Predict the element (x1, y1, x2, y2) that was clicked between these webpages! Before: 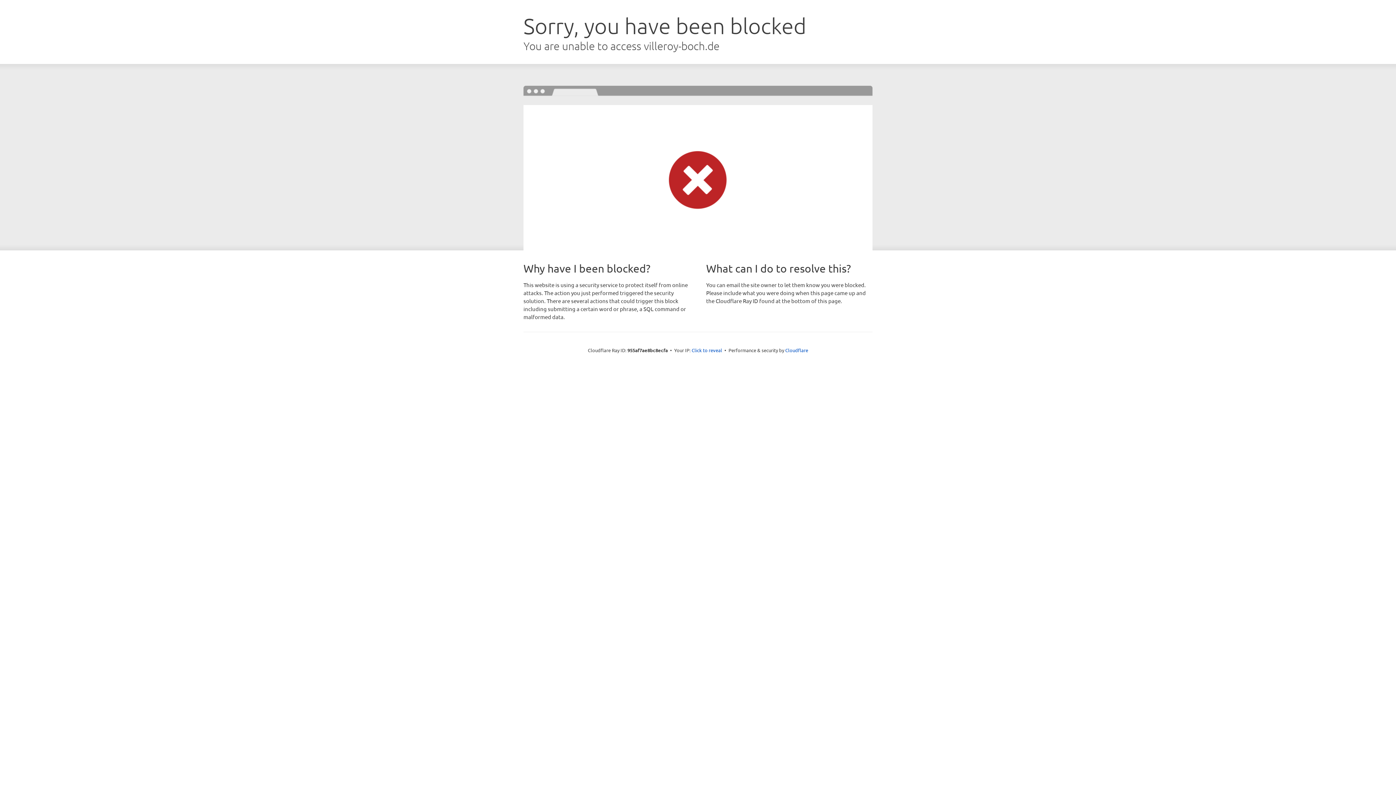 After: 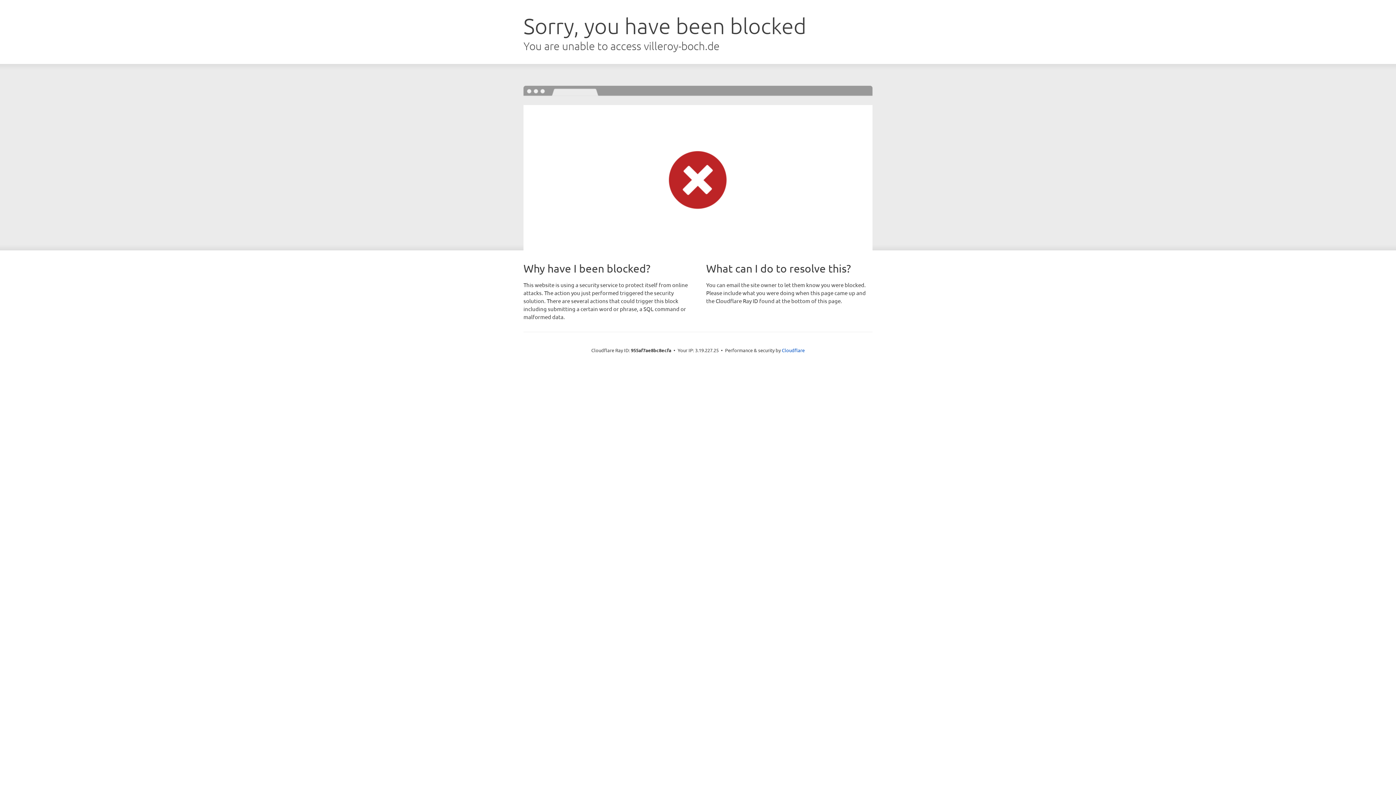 Action: bbox: (691, 346, 722, 353) label: Click to reveal